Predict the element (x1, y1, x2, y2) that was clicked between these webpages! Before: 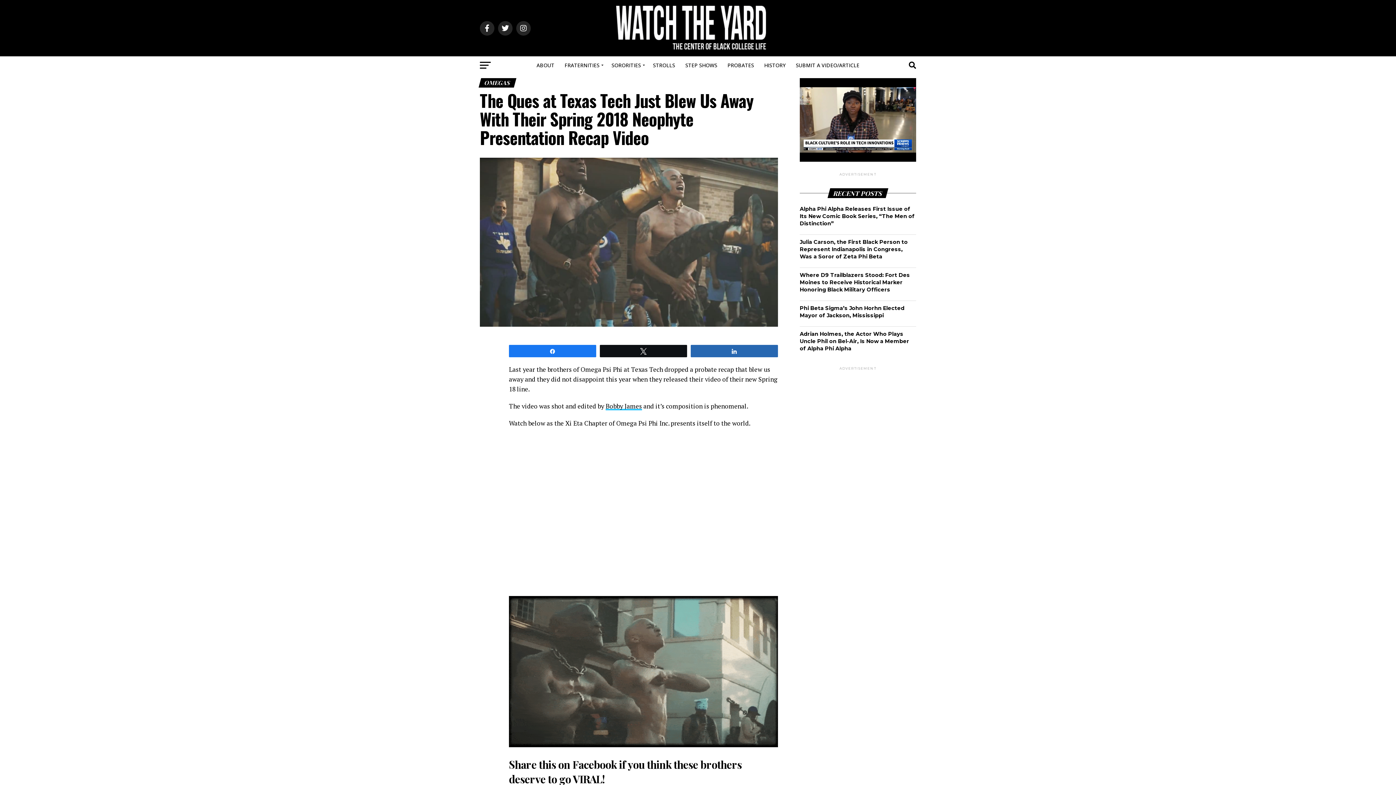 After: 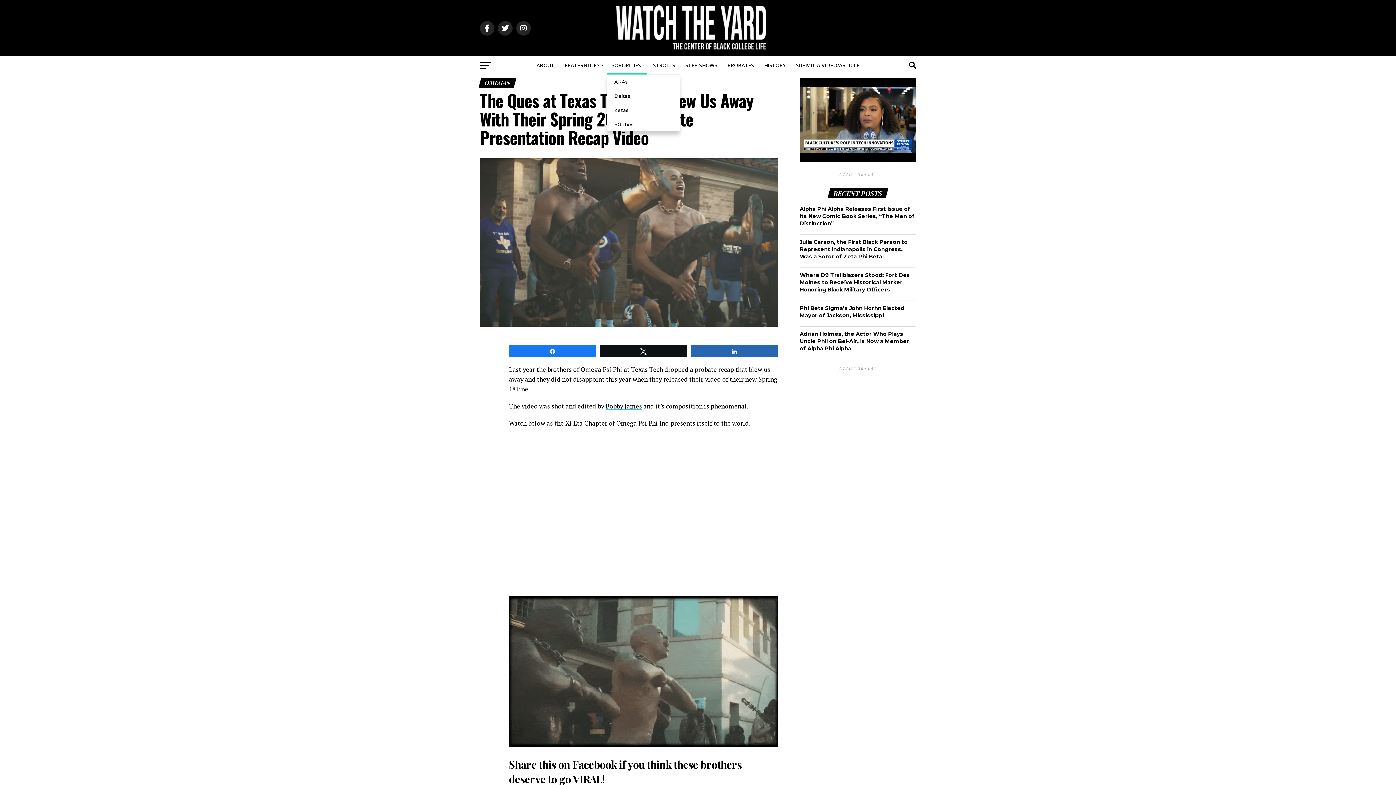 Action: label: SORORITIES bbox: (607, 56, 647, 74)